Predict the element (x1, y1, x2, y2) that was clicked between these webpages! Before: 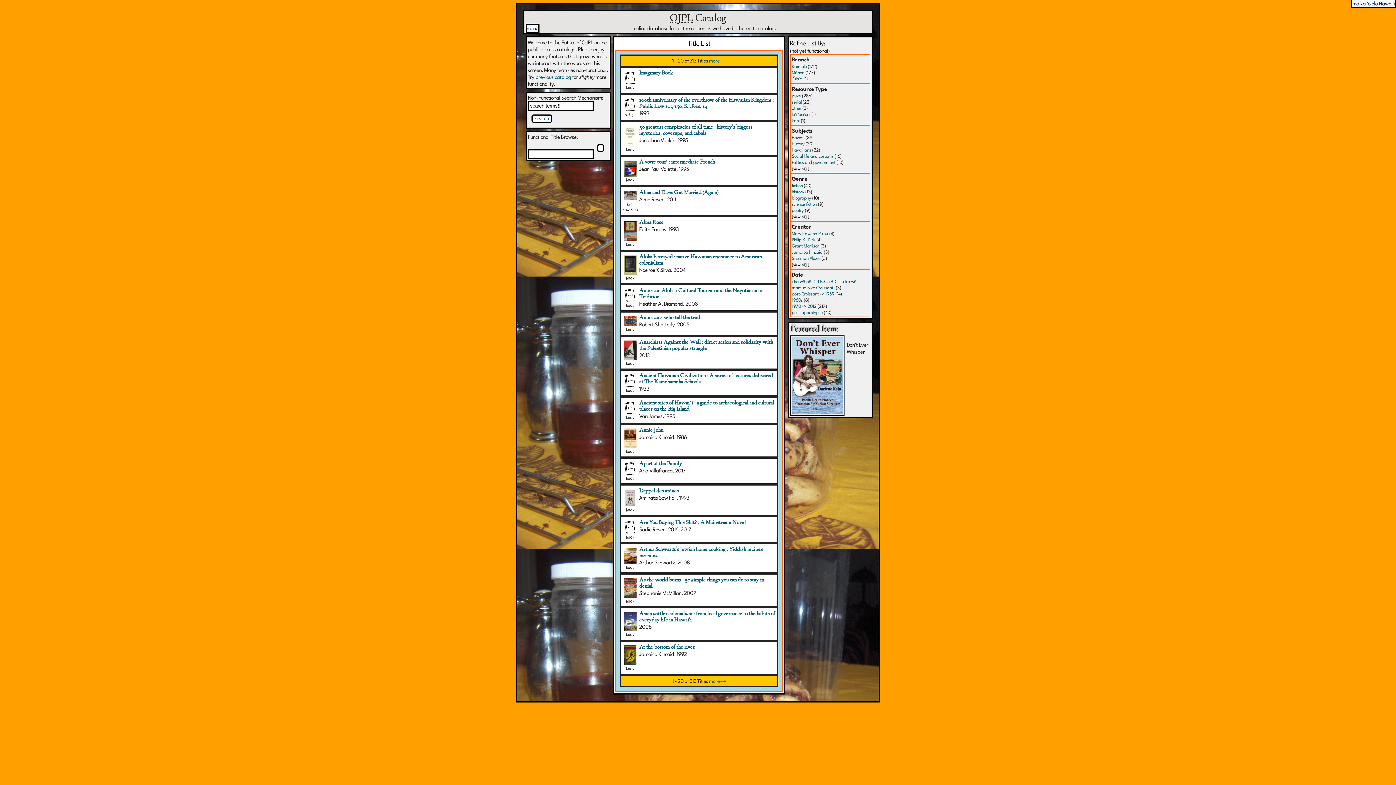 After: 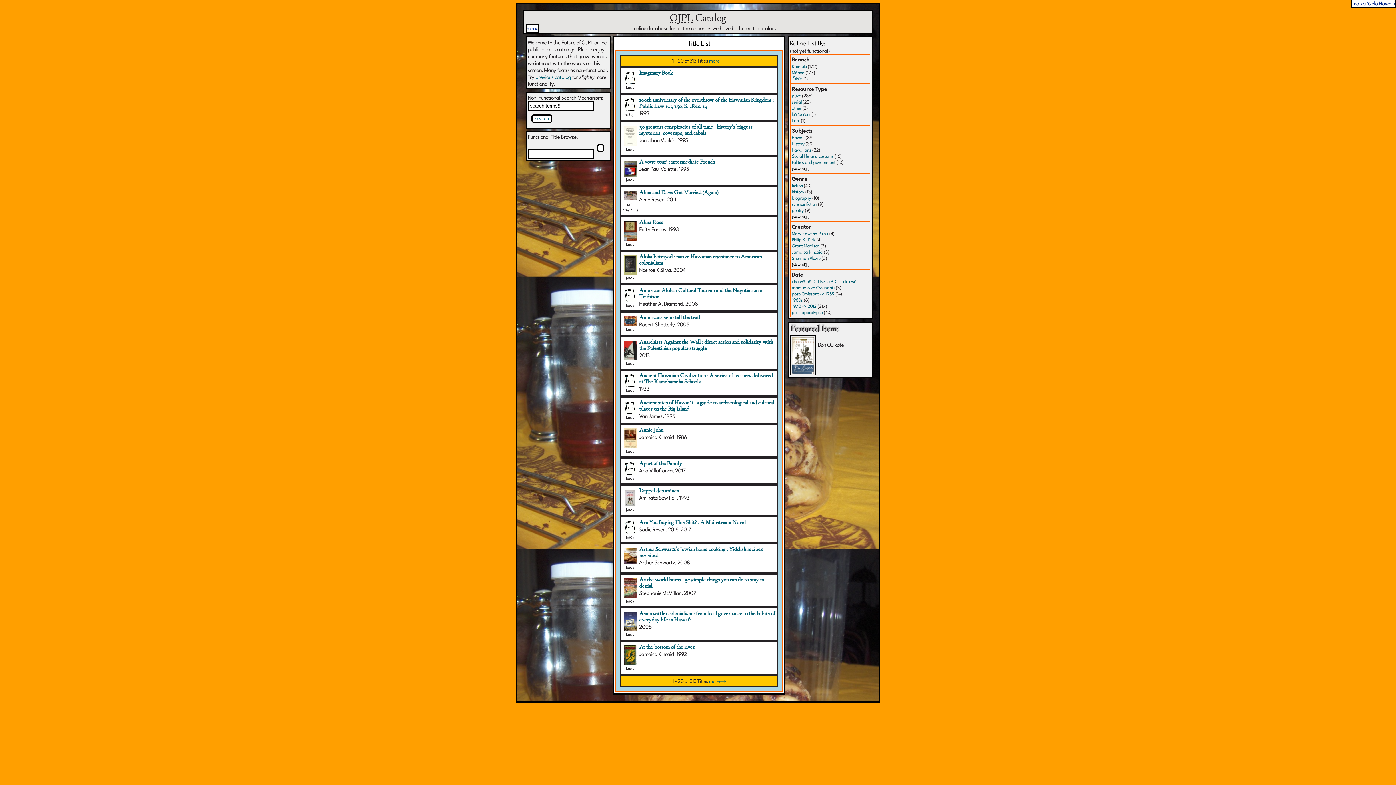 Action: bbox: (792, 290, 834, 296) label: post-Croissant -> 1959